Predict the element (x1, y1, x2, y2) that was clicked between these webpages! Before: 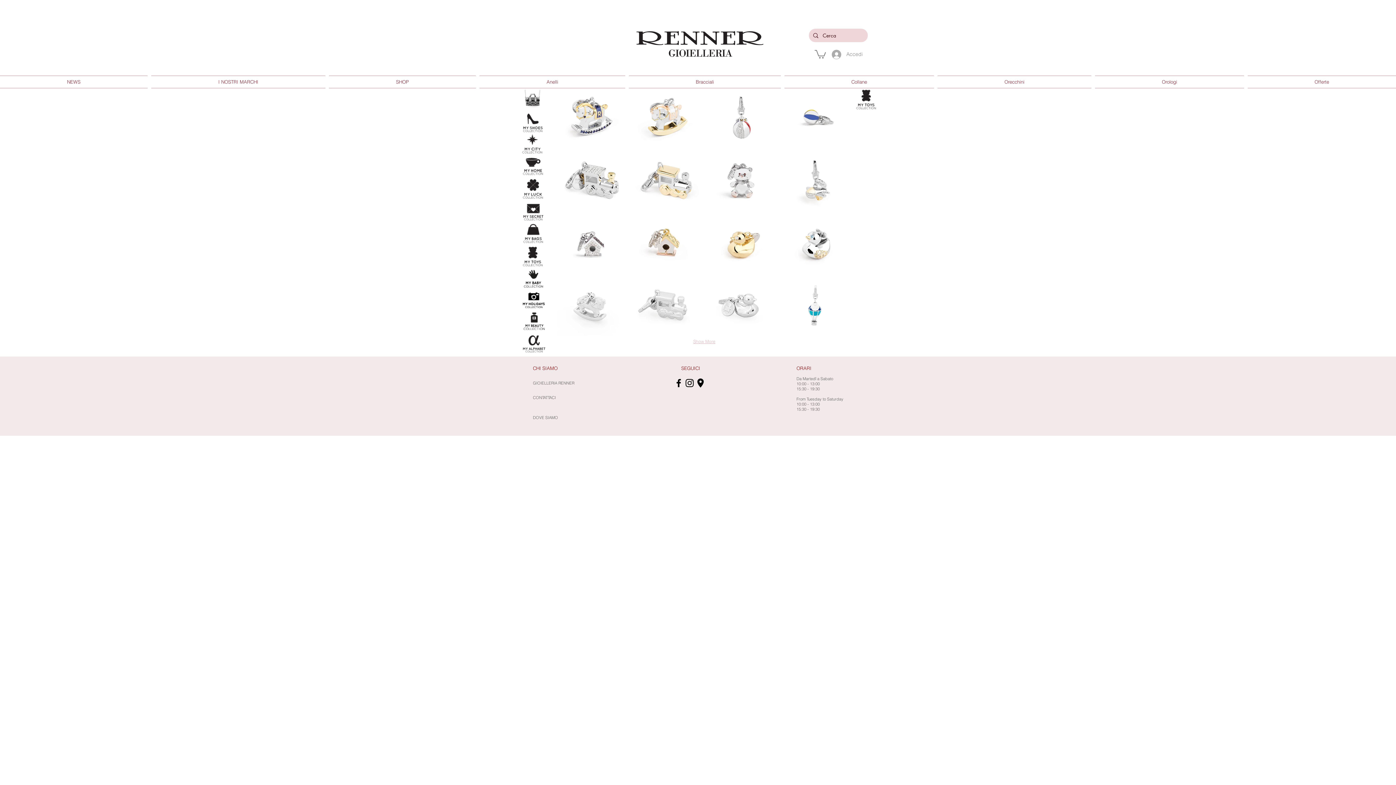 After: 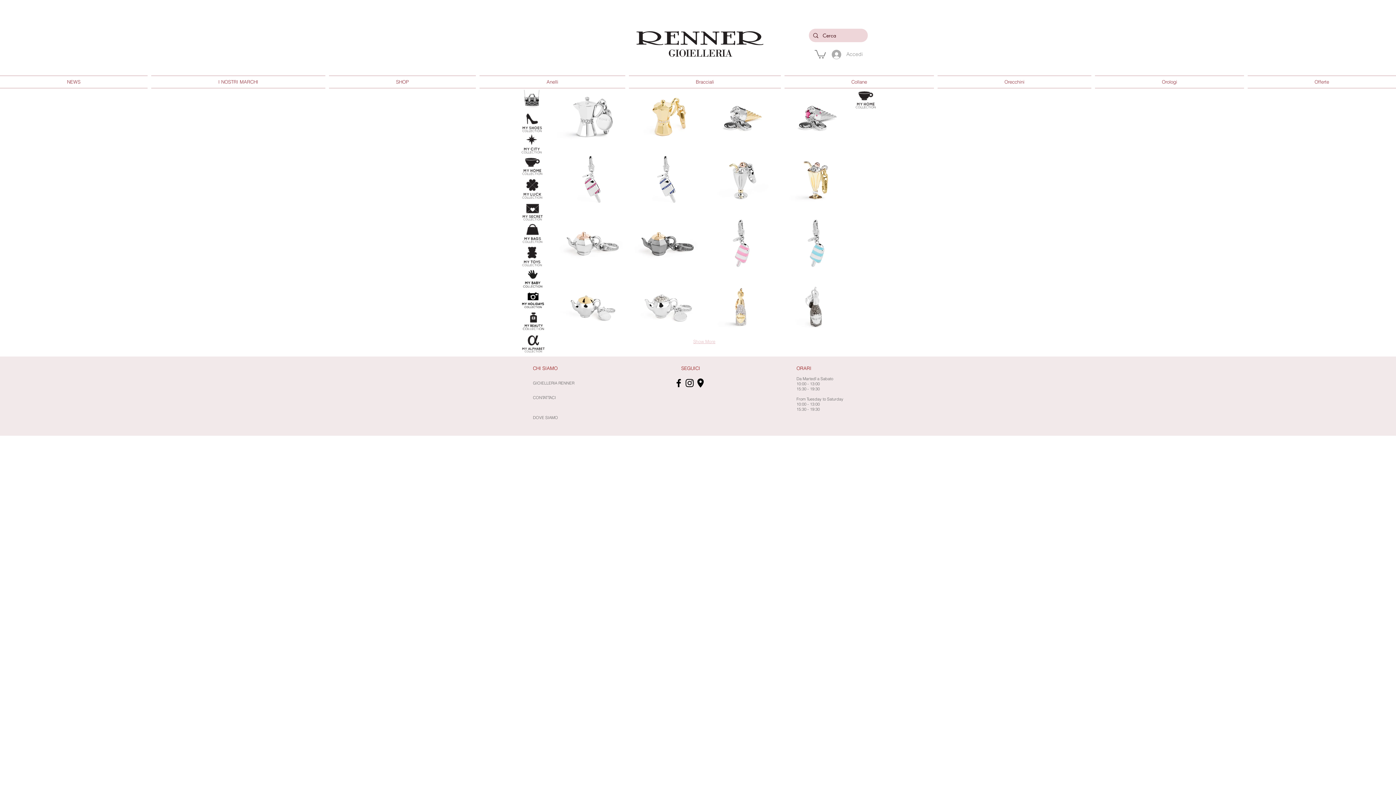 Action: bbox: (522, 154, 543, 177) label: Rosato MY HOME